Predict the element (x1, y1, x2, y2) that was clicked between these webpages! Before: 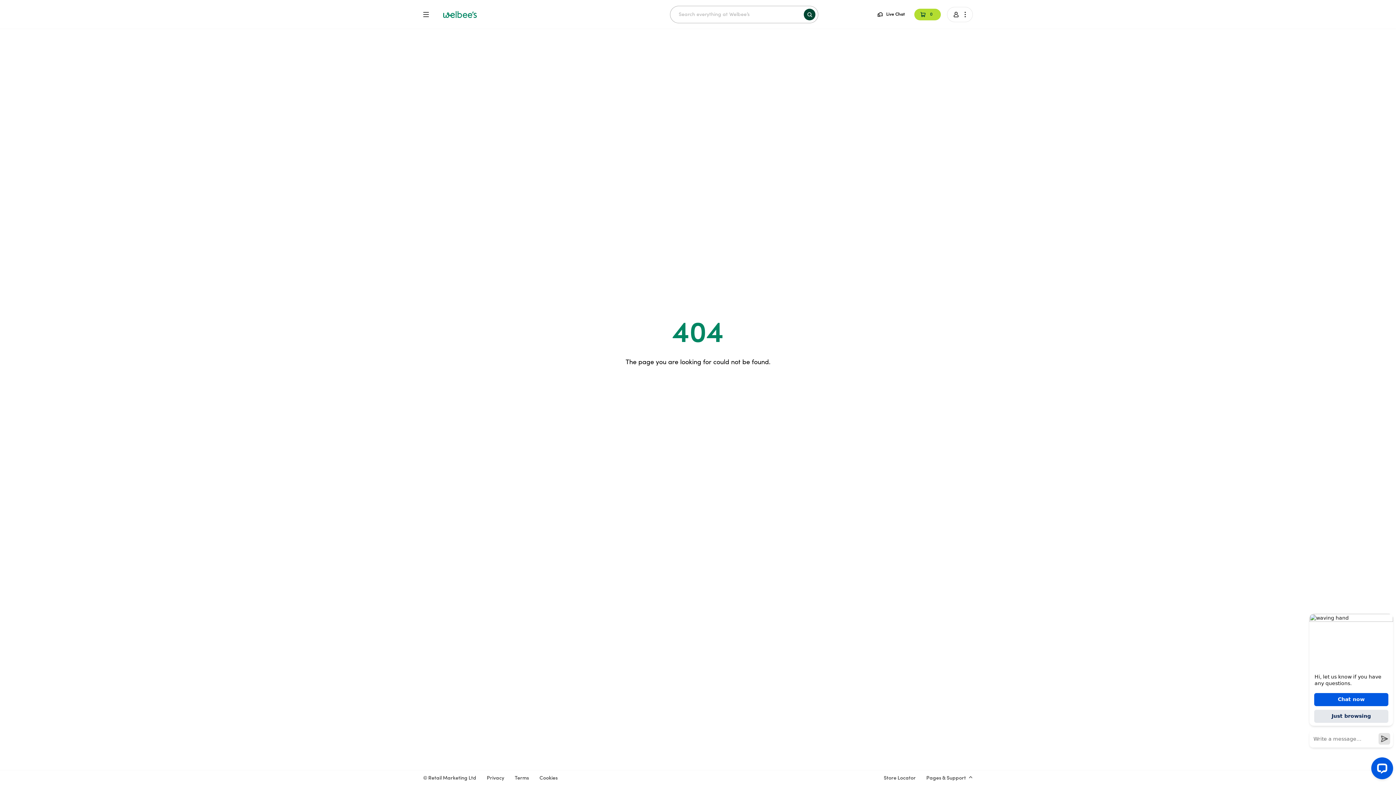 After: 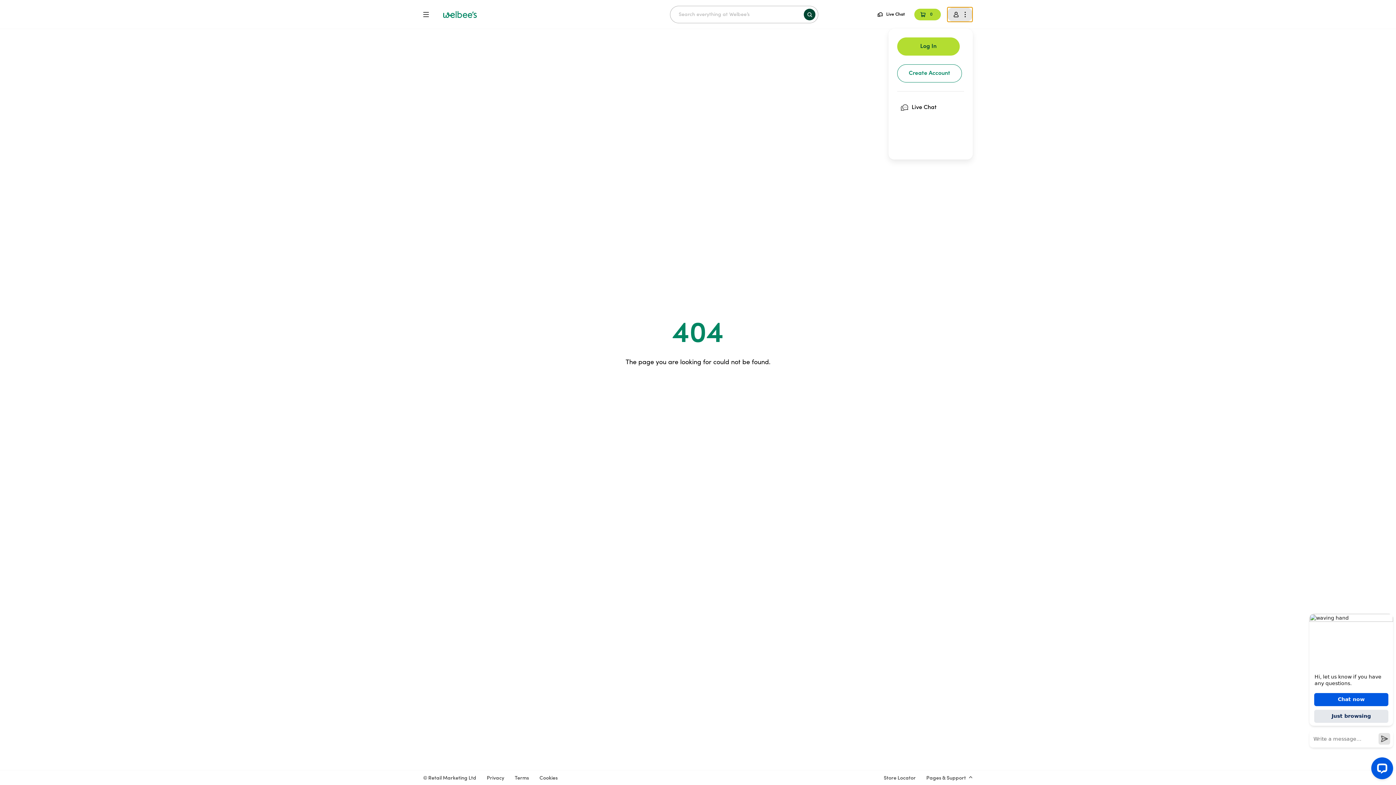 Action: bbox: (947, 6, 973, 22) label:  